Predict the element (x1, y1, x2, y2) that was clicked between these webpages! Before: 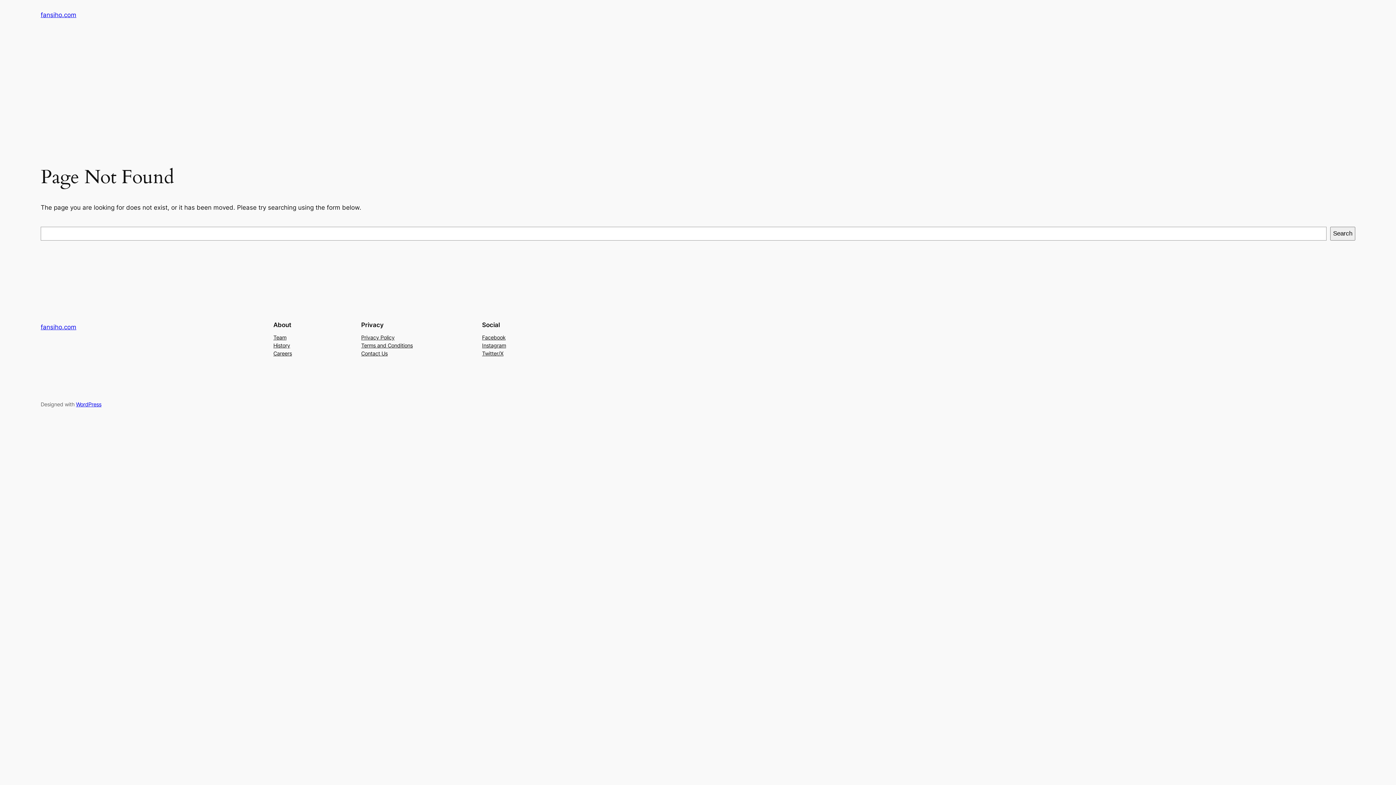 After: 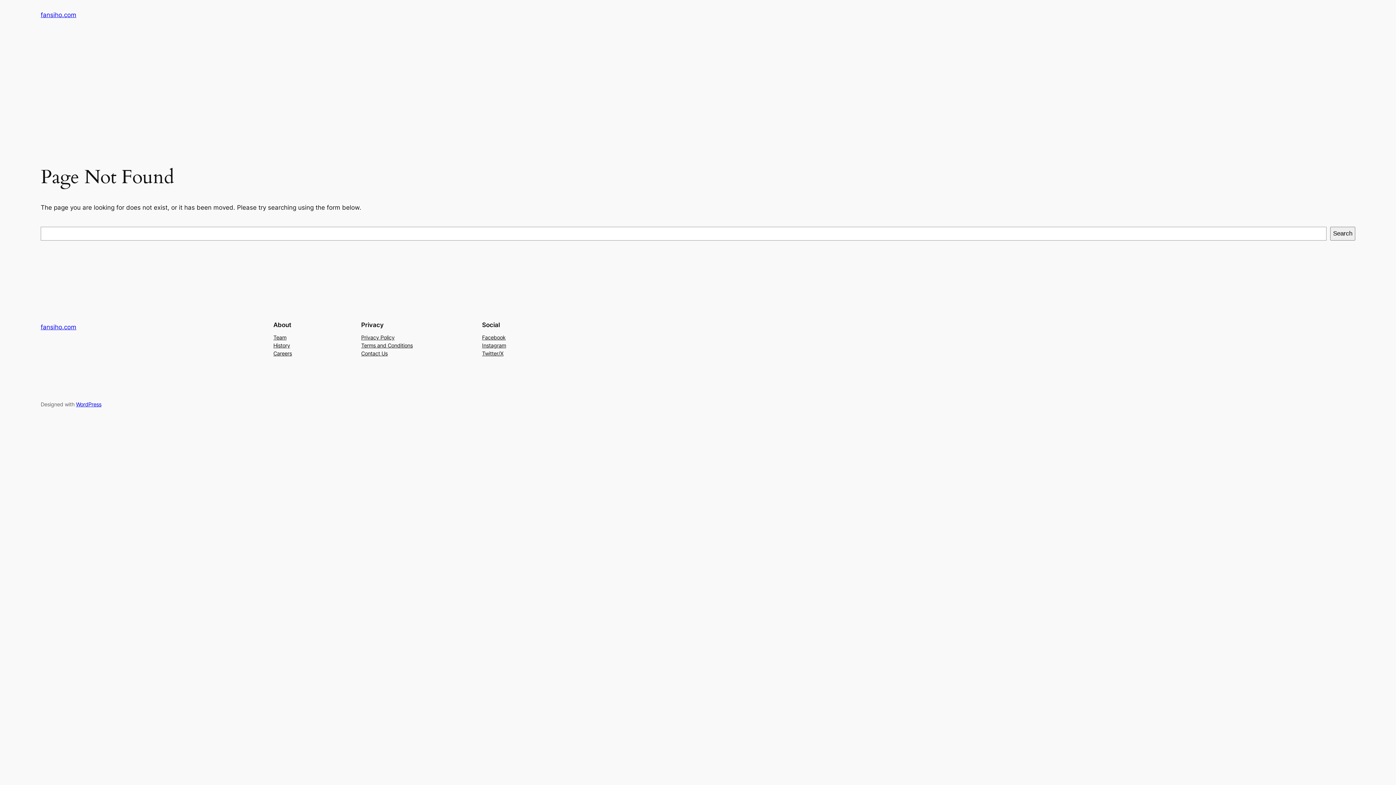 Action: bbox: (273, 333, 286, 341) label: Team